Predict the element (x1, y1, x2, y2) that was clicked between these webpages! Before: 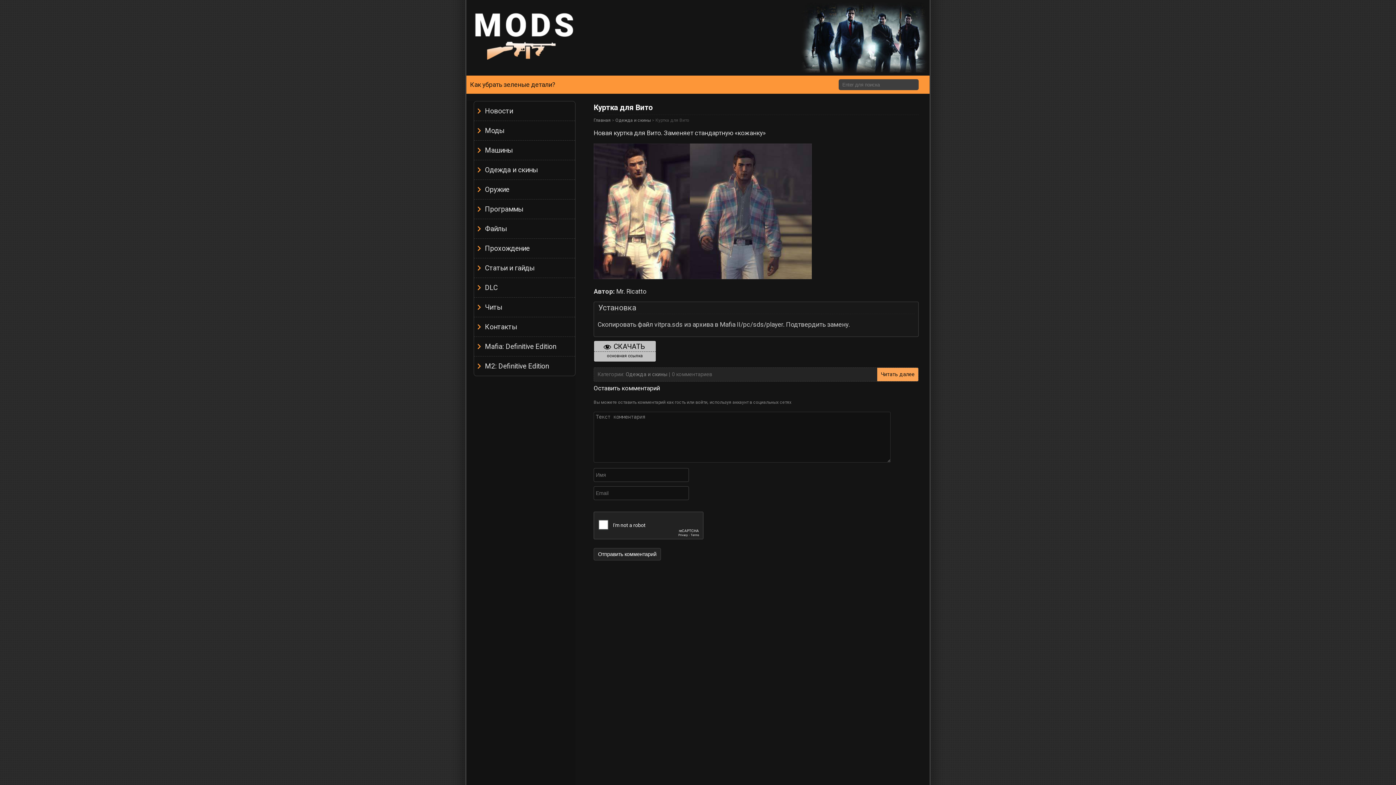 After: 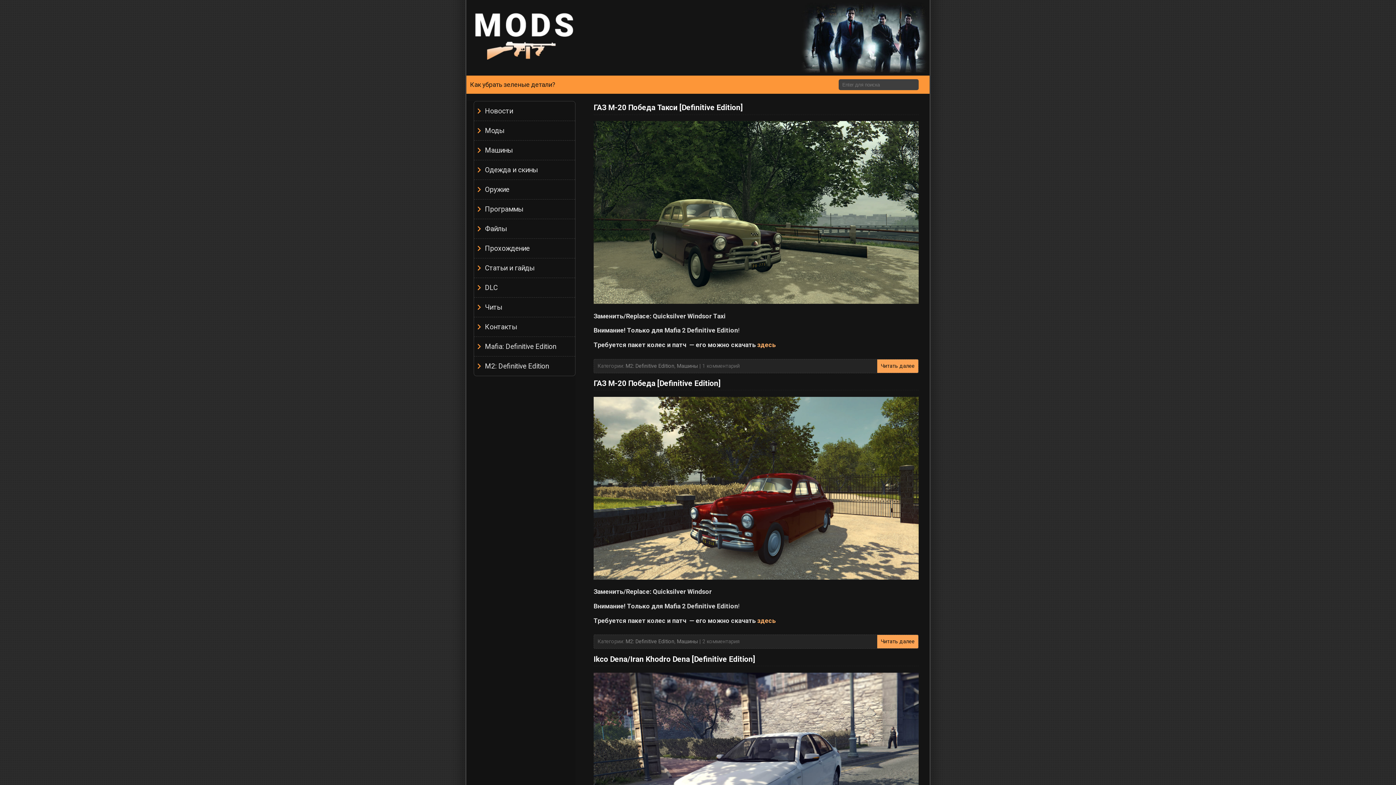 Action: bbox: (474, 356, 575, 376) label: M2: Definitive Edition